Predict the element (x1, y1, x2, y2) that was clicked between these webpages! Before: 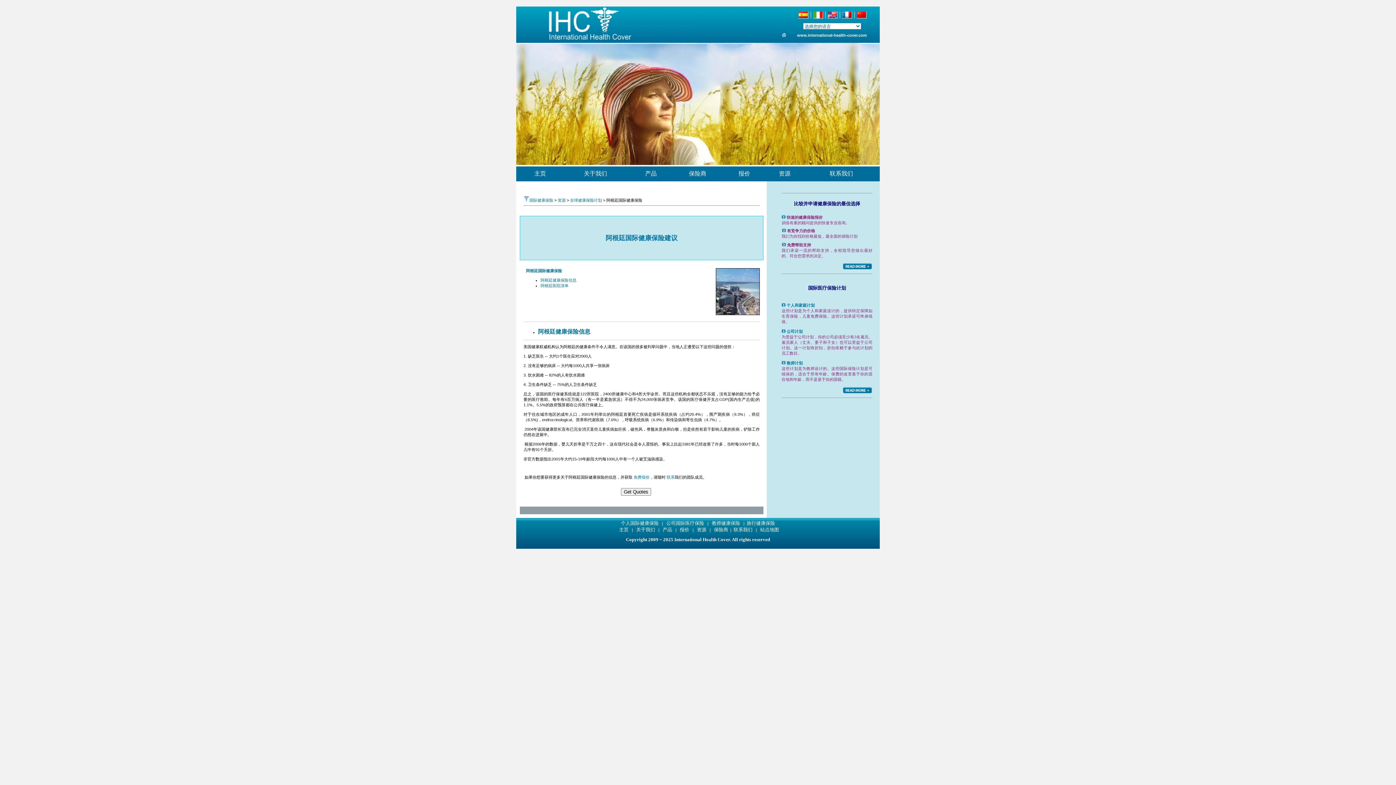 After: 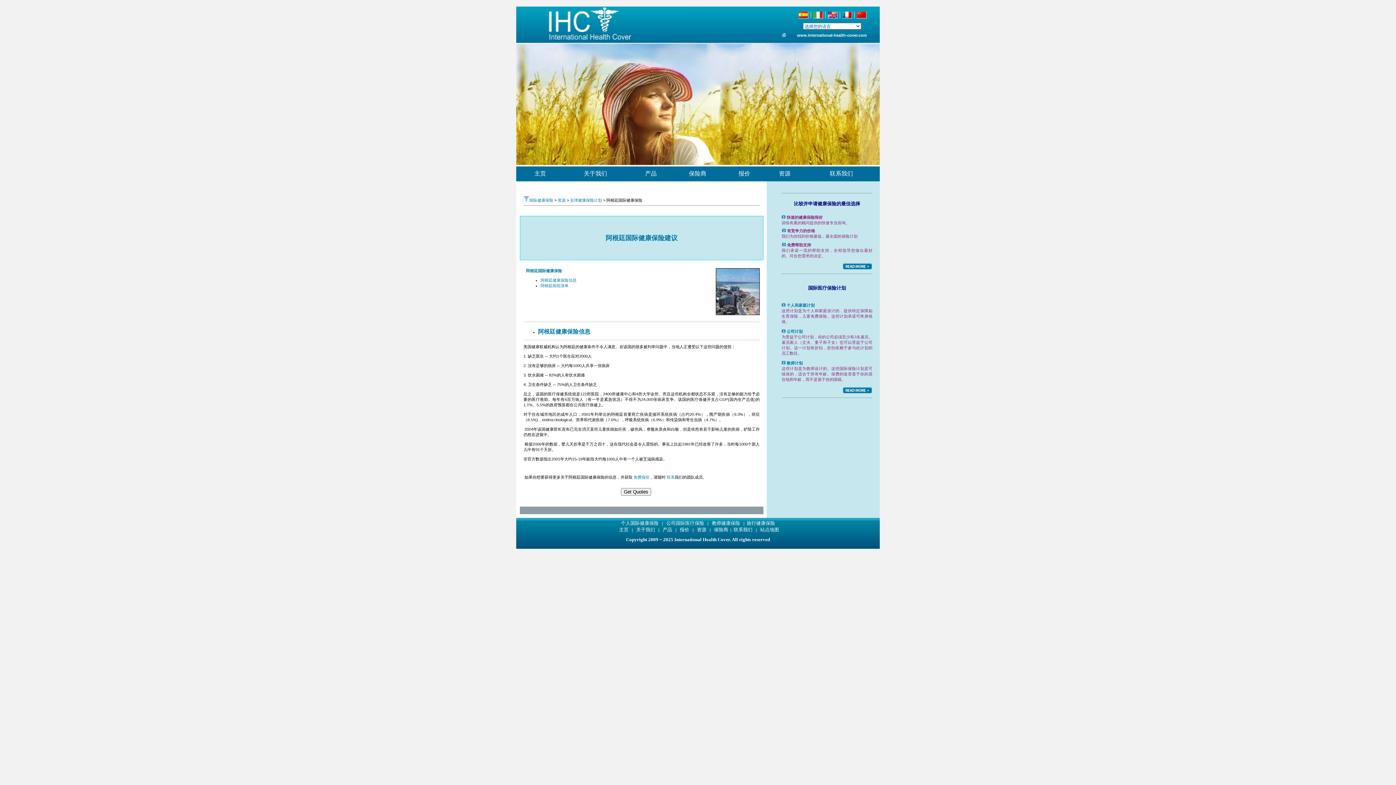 Action: label: 阿根廷国际健康保险 bbox: (526, 268, 562, 273)